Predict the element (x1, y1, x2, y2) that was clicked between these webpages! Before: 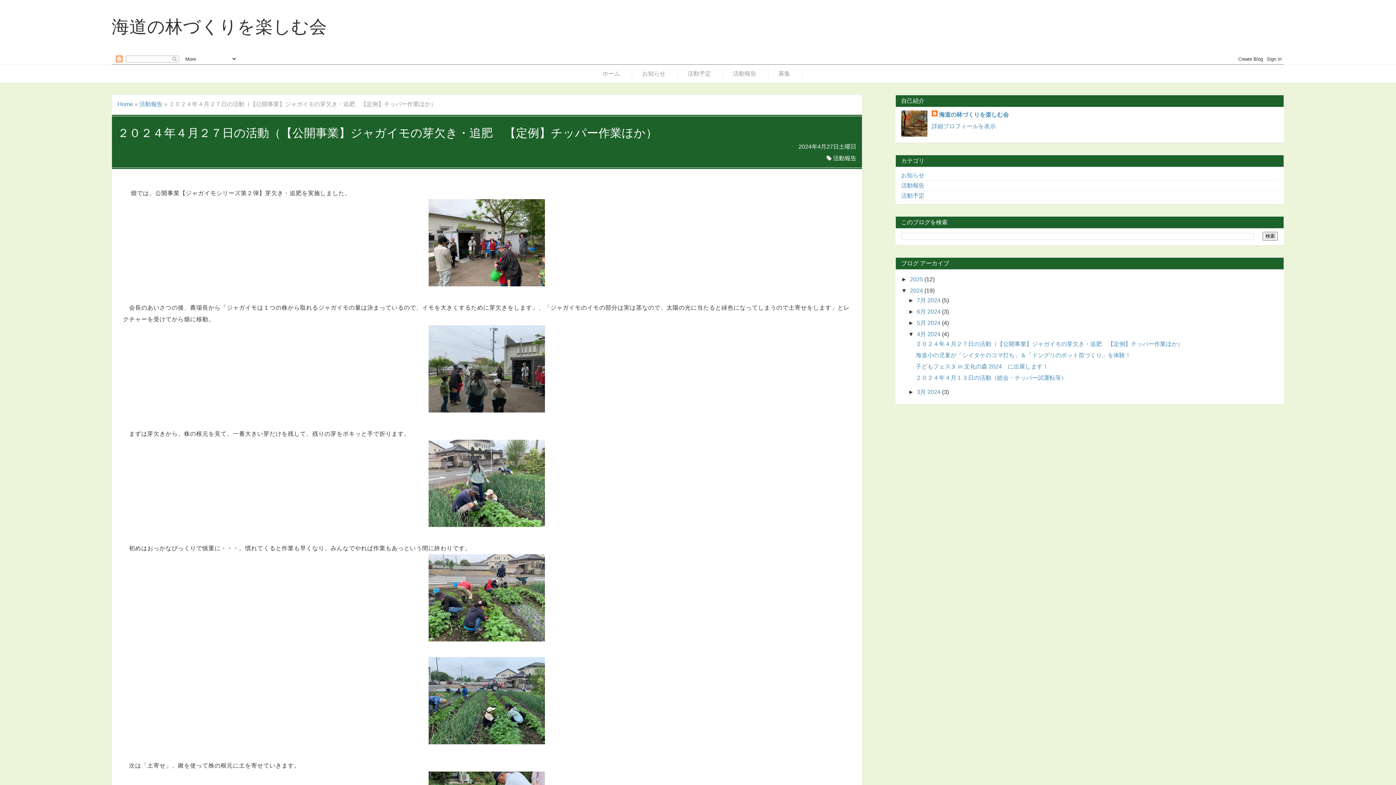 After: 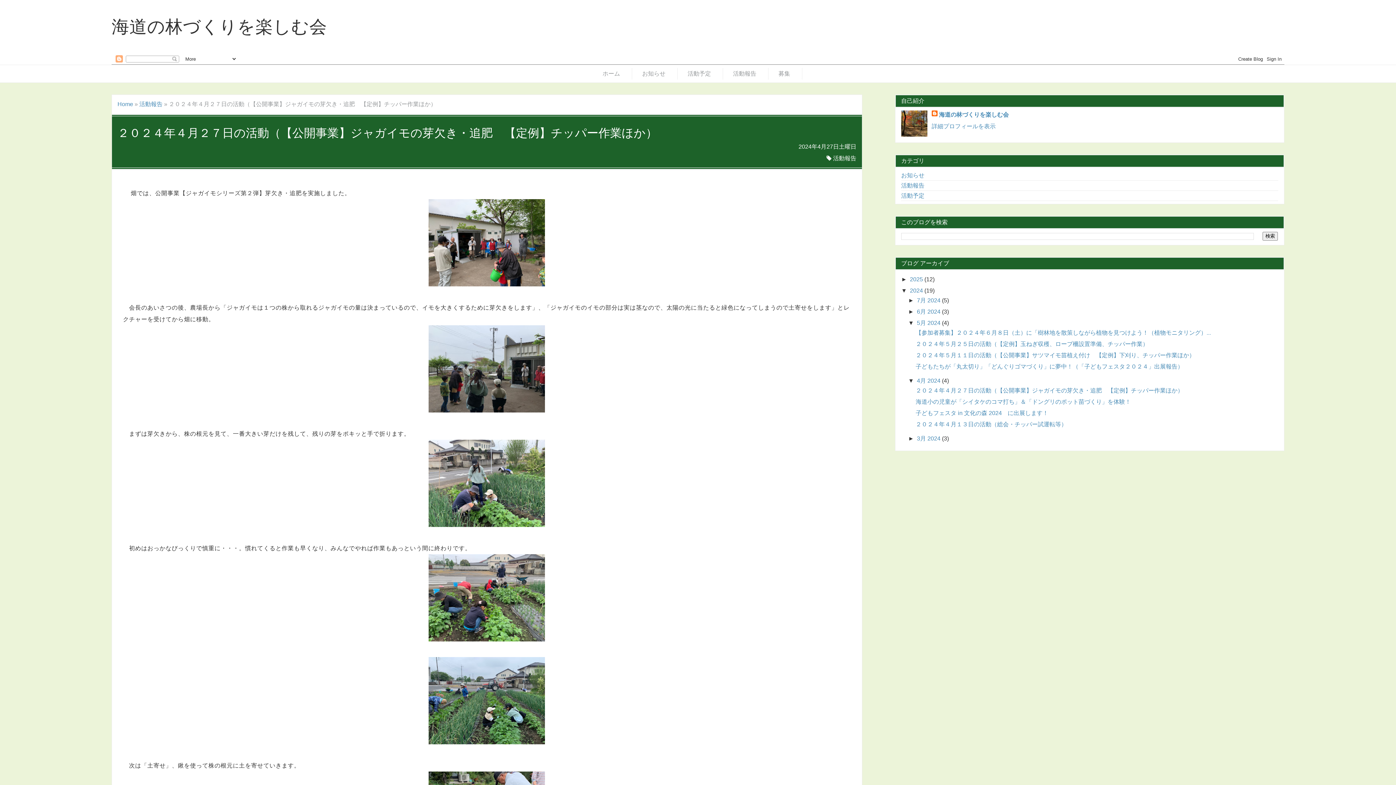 Action: label: ►   bbox: (908, 320, 917, 326)